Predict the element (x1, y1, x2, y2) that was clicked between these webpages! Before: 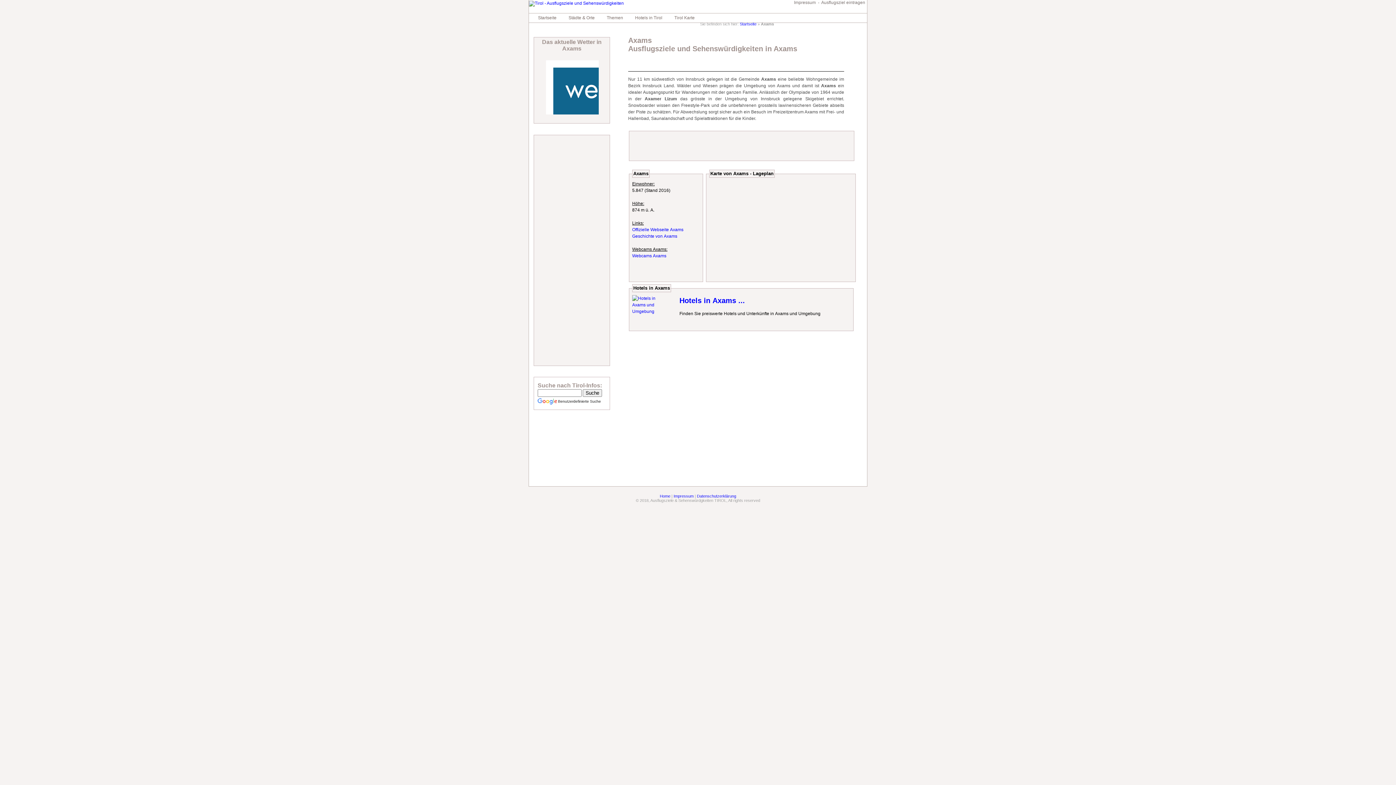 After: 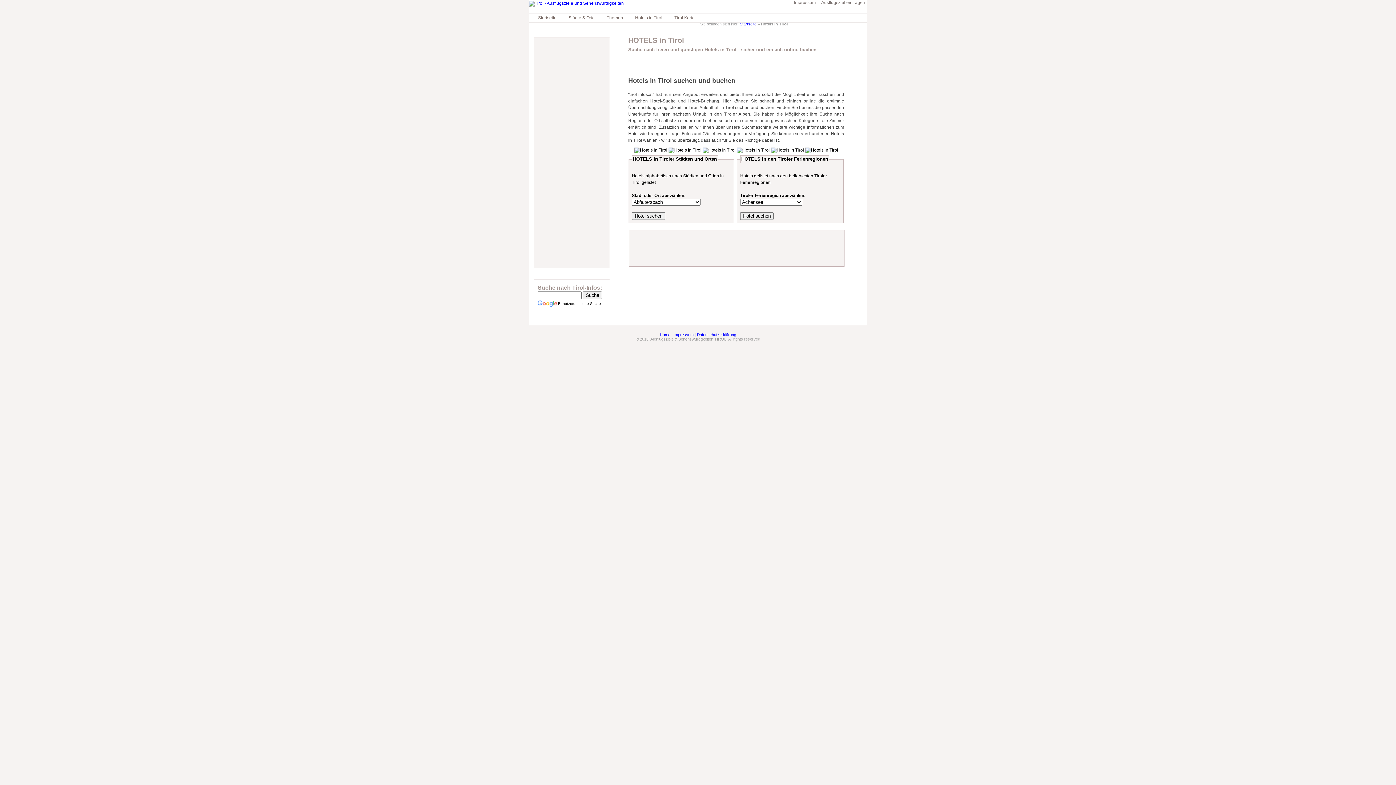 Action: bbox: (628, 13, 668, 22) label:  Hotels in Tirol